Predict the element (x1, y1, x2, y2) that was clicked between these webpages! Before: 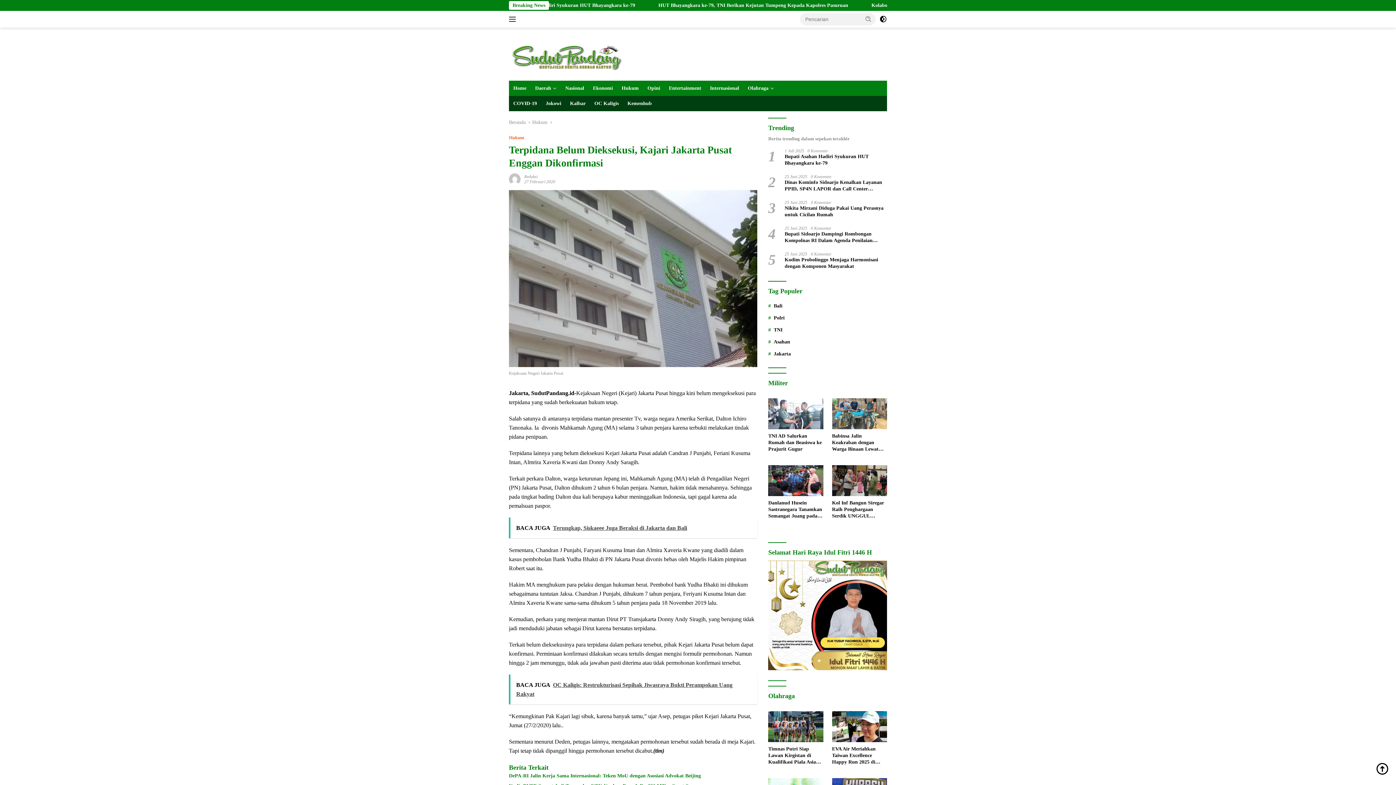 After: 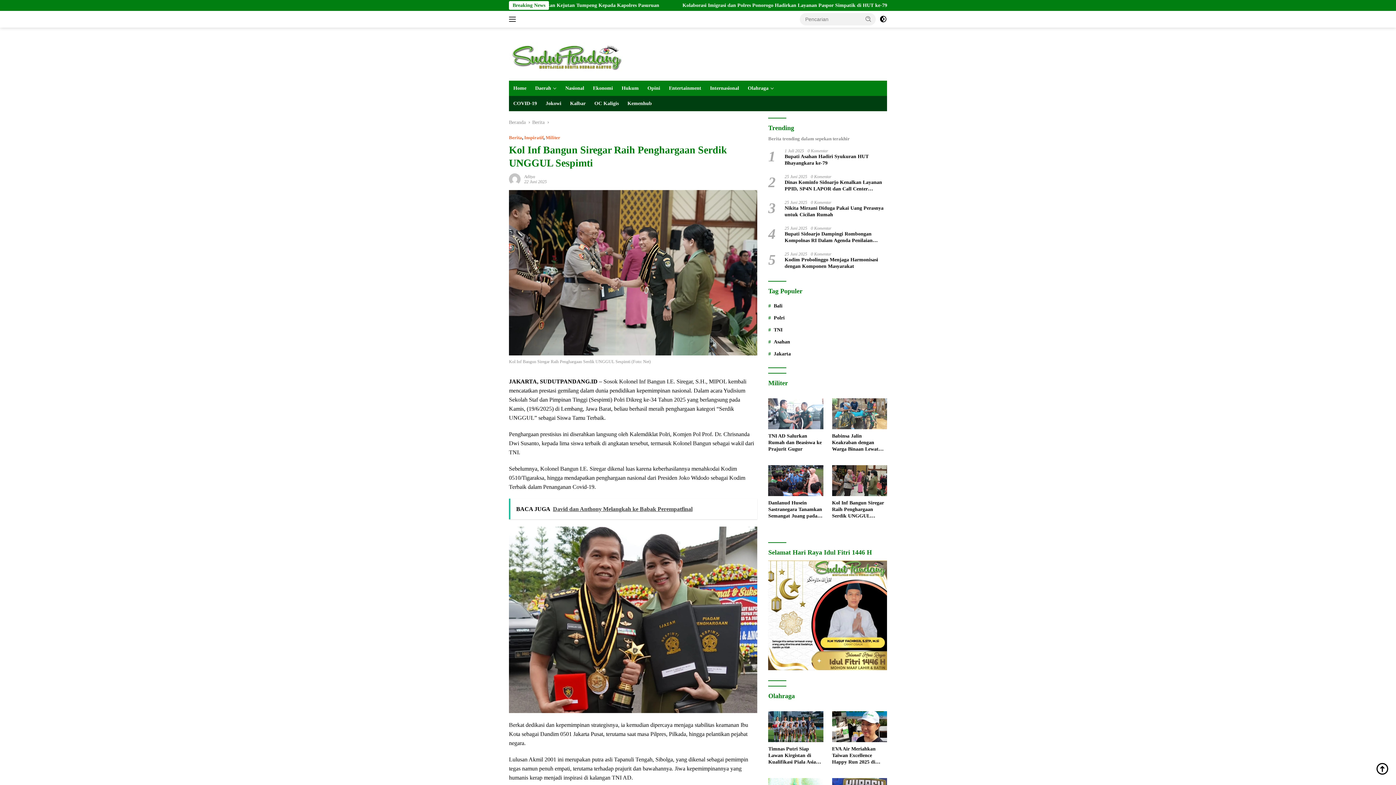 Action: bbox: (832, 465, 887, 496)